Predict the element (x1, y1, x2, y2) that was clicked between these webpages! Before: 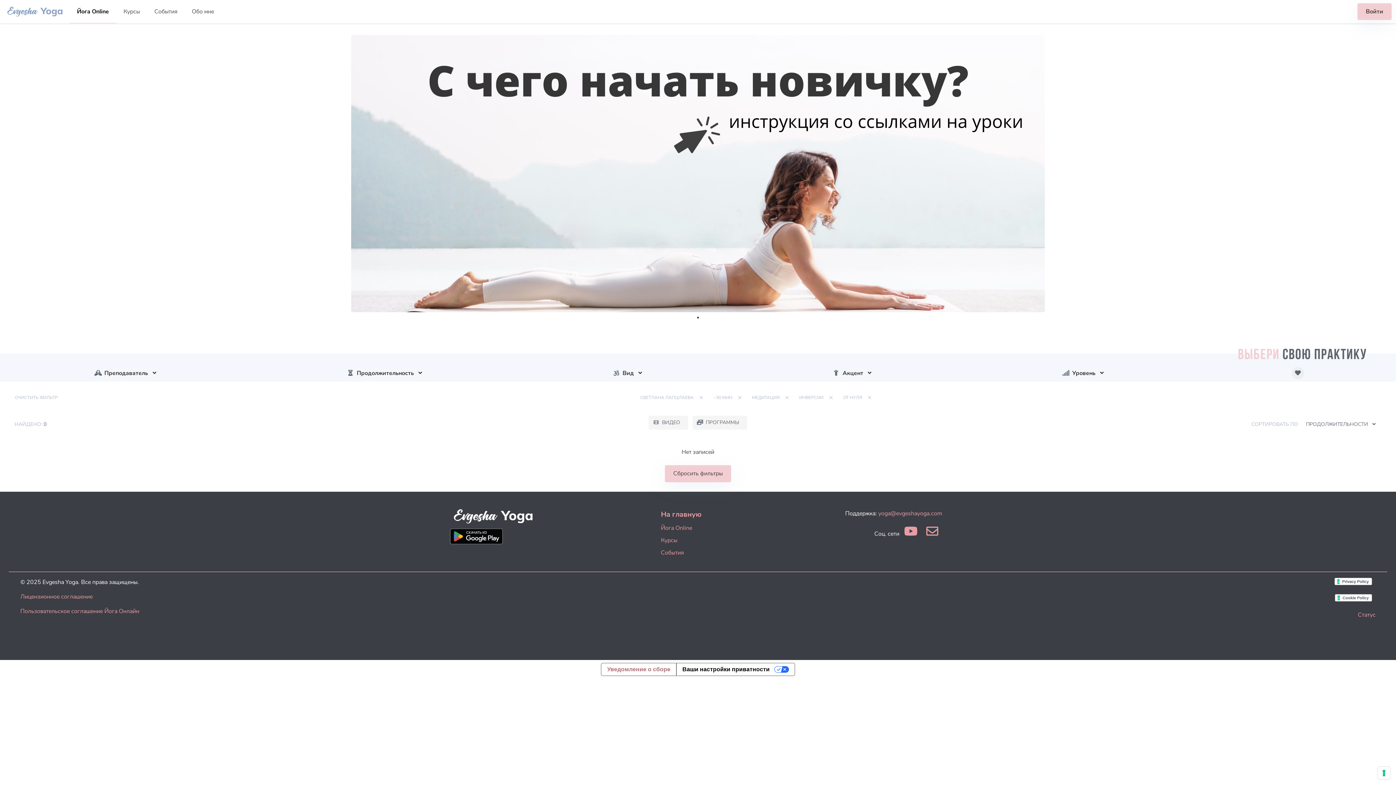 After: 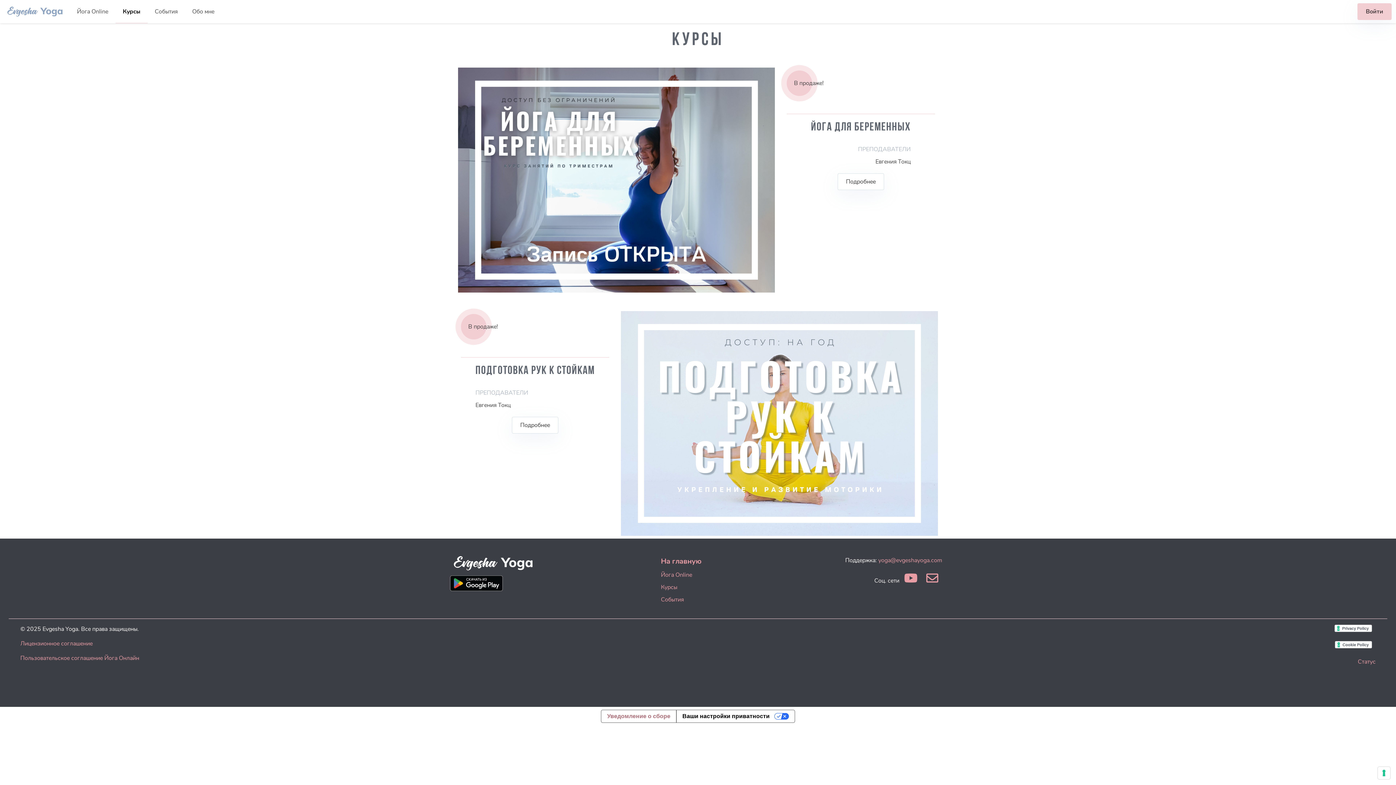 Action: bbox: (116, 0, 147, 23) label: Курсы